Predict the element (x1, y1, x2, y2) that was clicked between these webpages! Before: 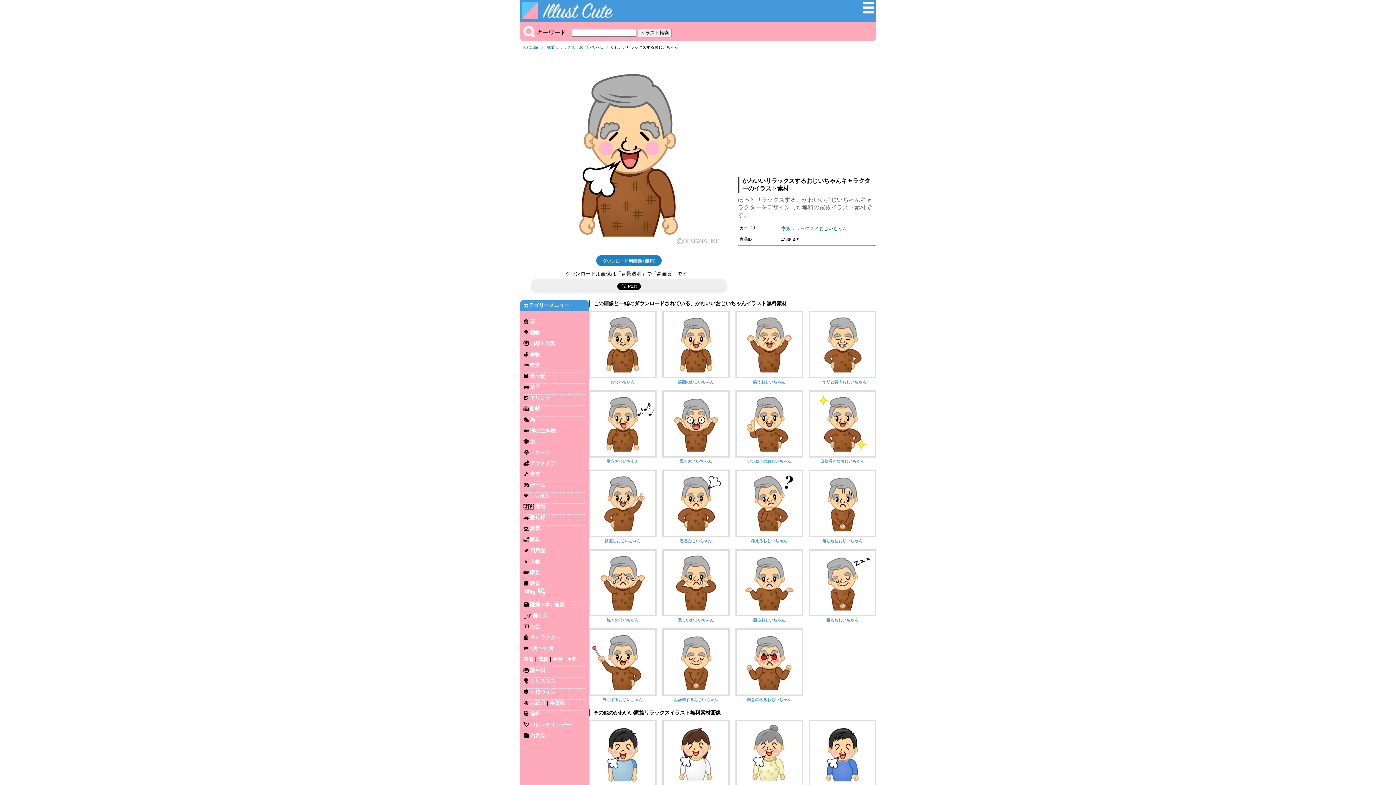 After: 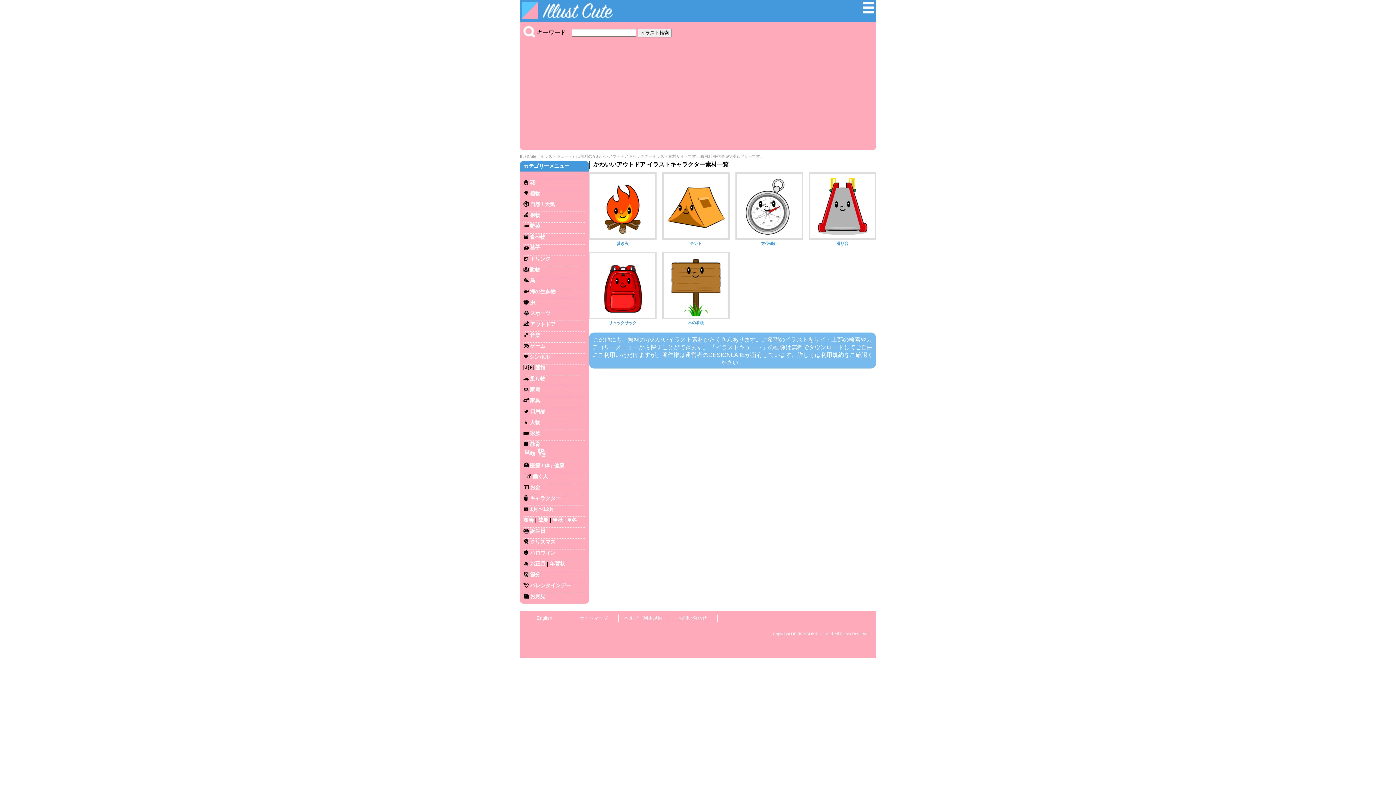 Action: label: アウトドア bbox: (530, 460, 555, 466)